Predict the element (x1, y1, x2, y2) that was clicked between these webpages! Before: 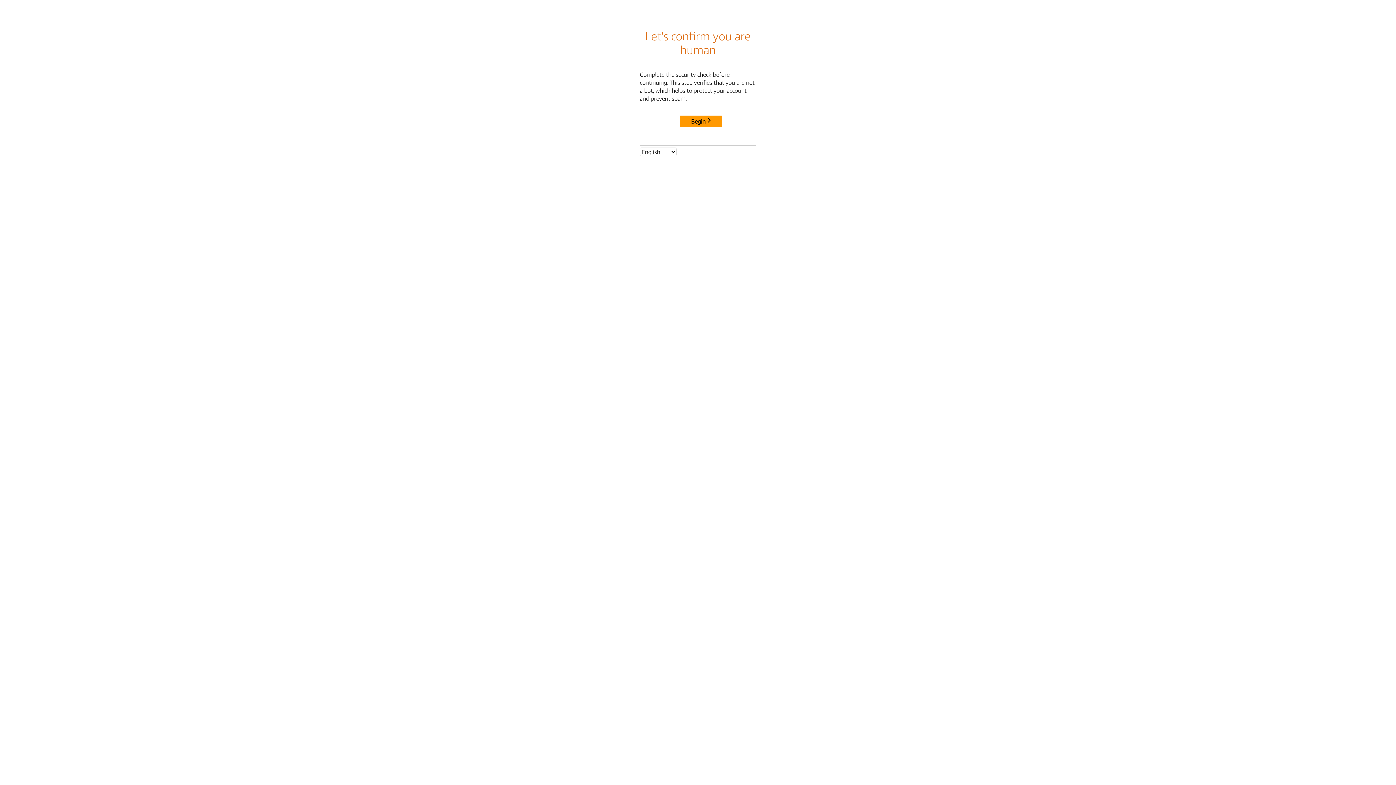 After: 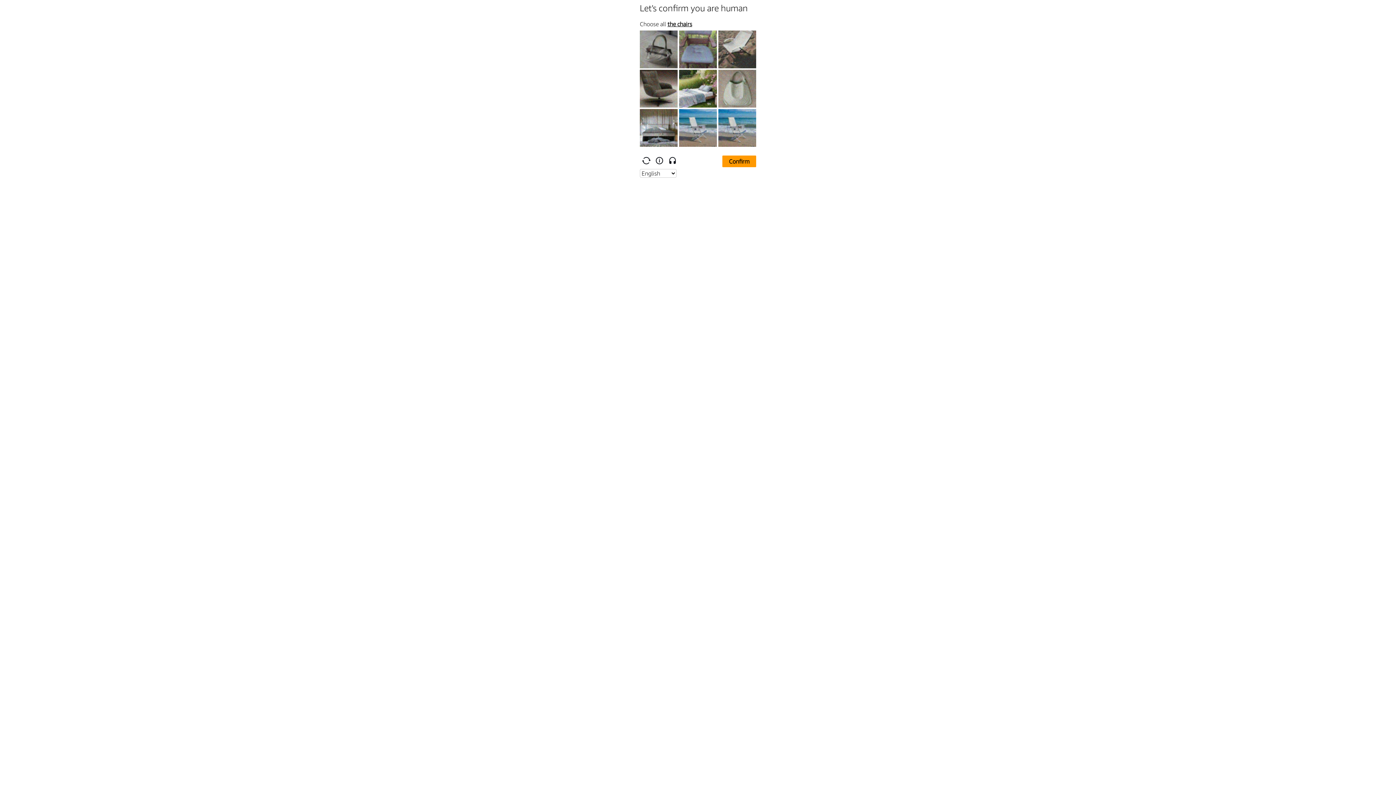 Action: bbox: (680, 115, 722, 127) label: Begin